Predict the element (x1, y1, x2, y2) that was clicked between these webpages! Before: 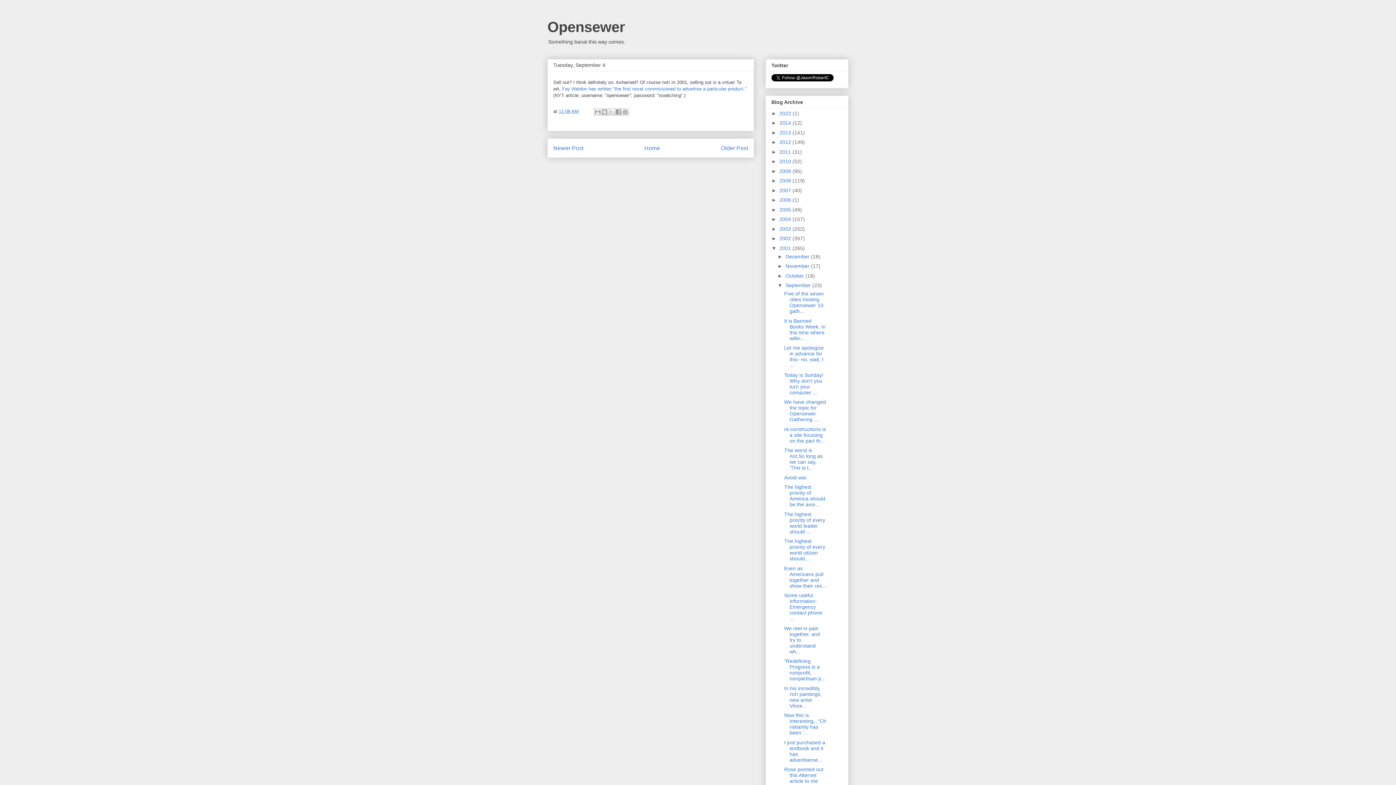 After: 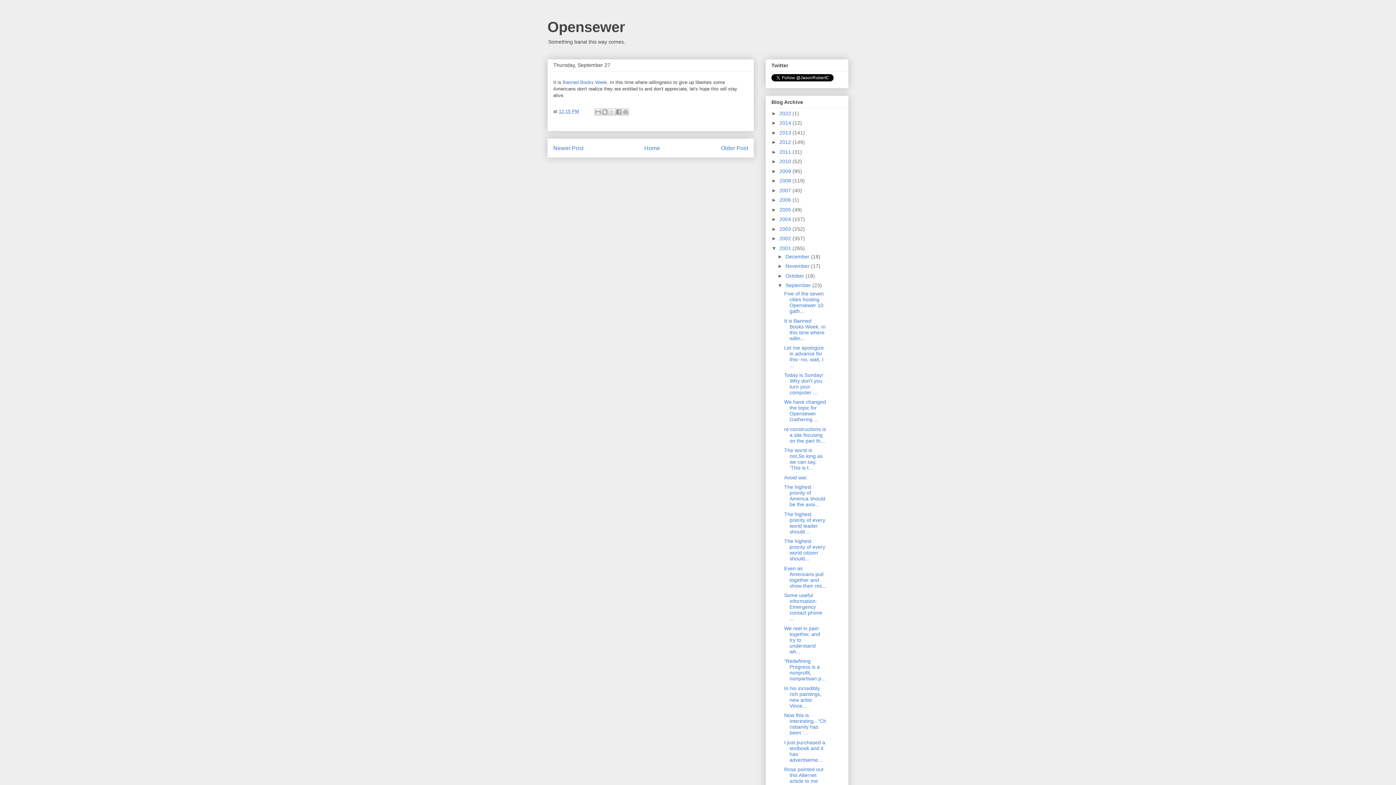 Action: bbox: (784, 318, 825, 341) label: It is Banned Books Week. In this time where willin...